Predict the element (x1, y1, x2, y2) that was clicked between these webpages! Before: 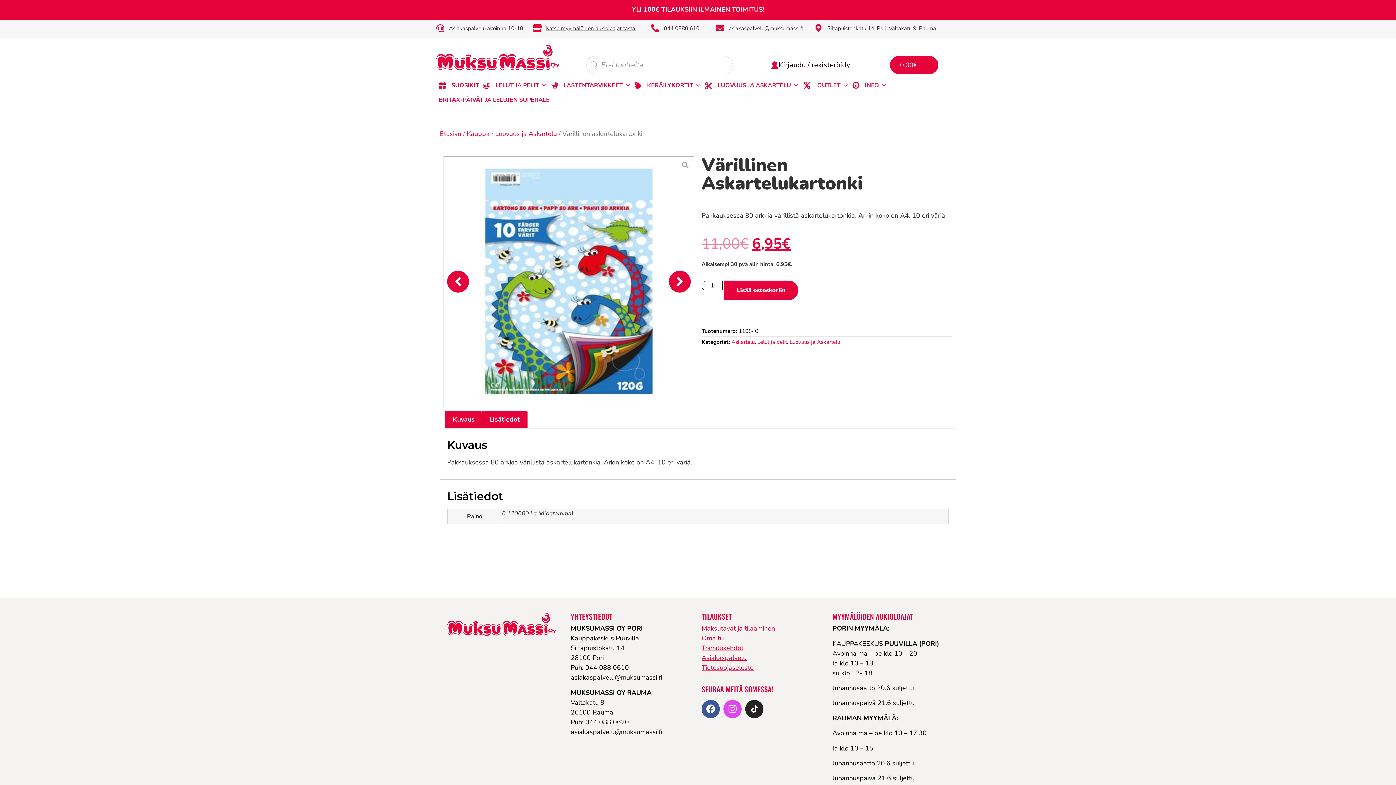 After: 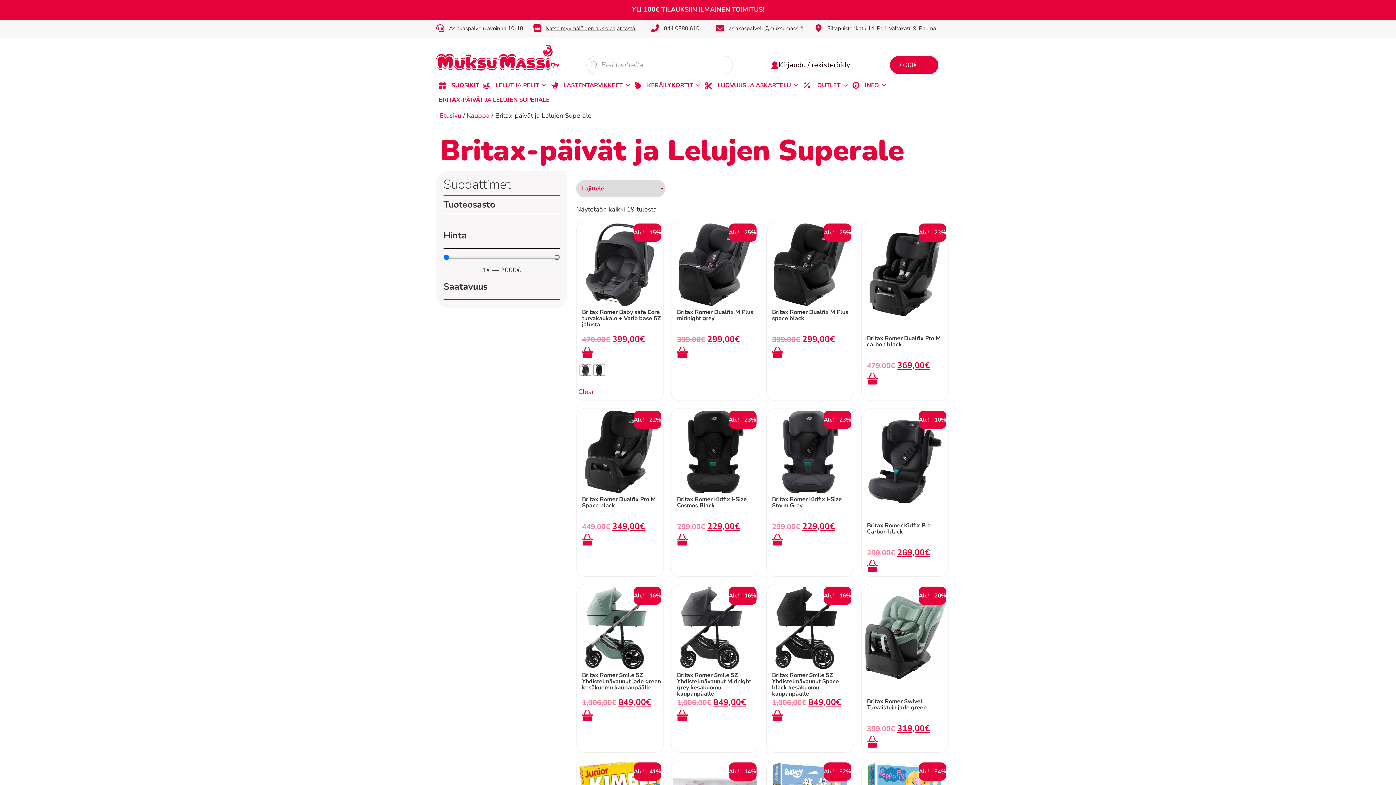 Action: label: BRITAX-PÄIVÄT JA LELUJEN SUPERALE bbox: (436, 92, 550, 106)